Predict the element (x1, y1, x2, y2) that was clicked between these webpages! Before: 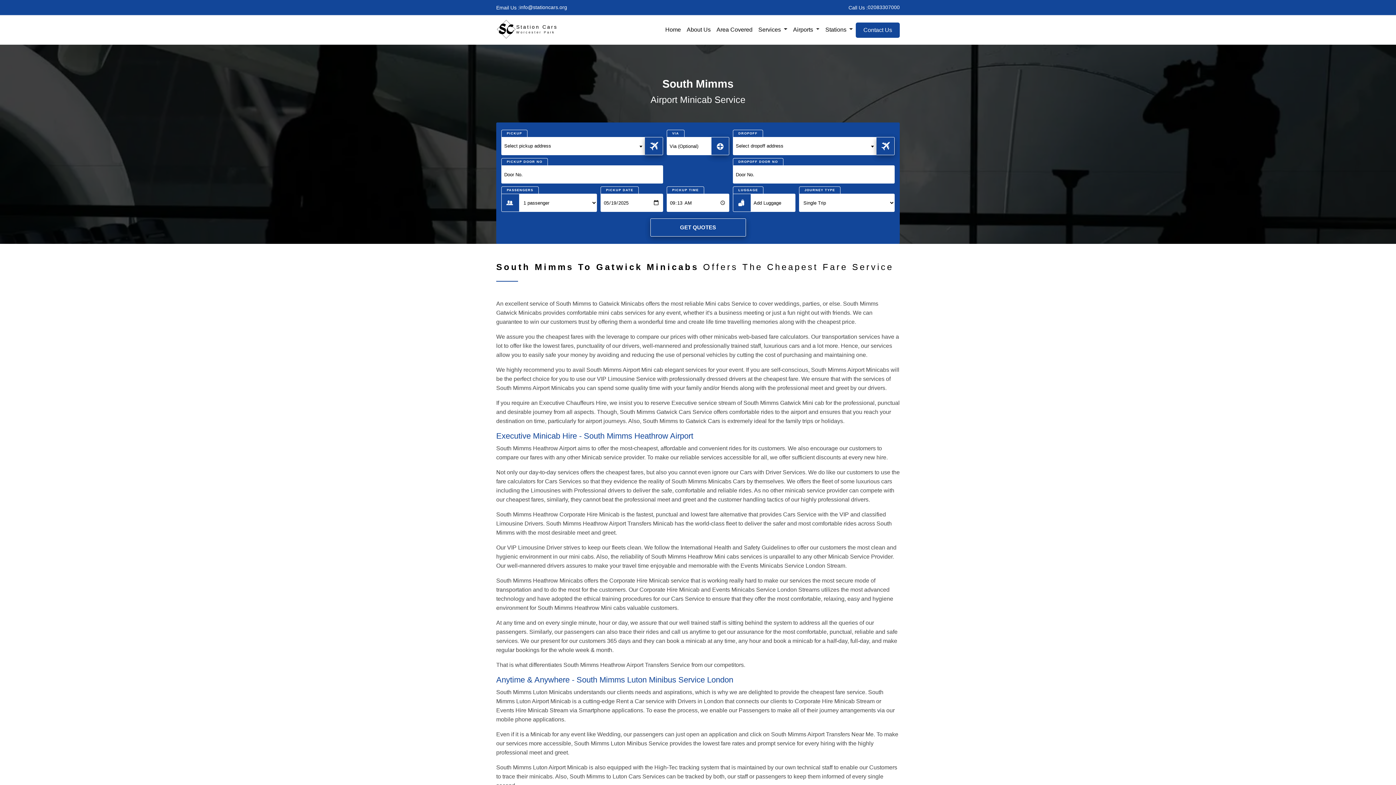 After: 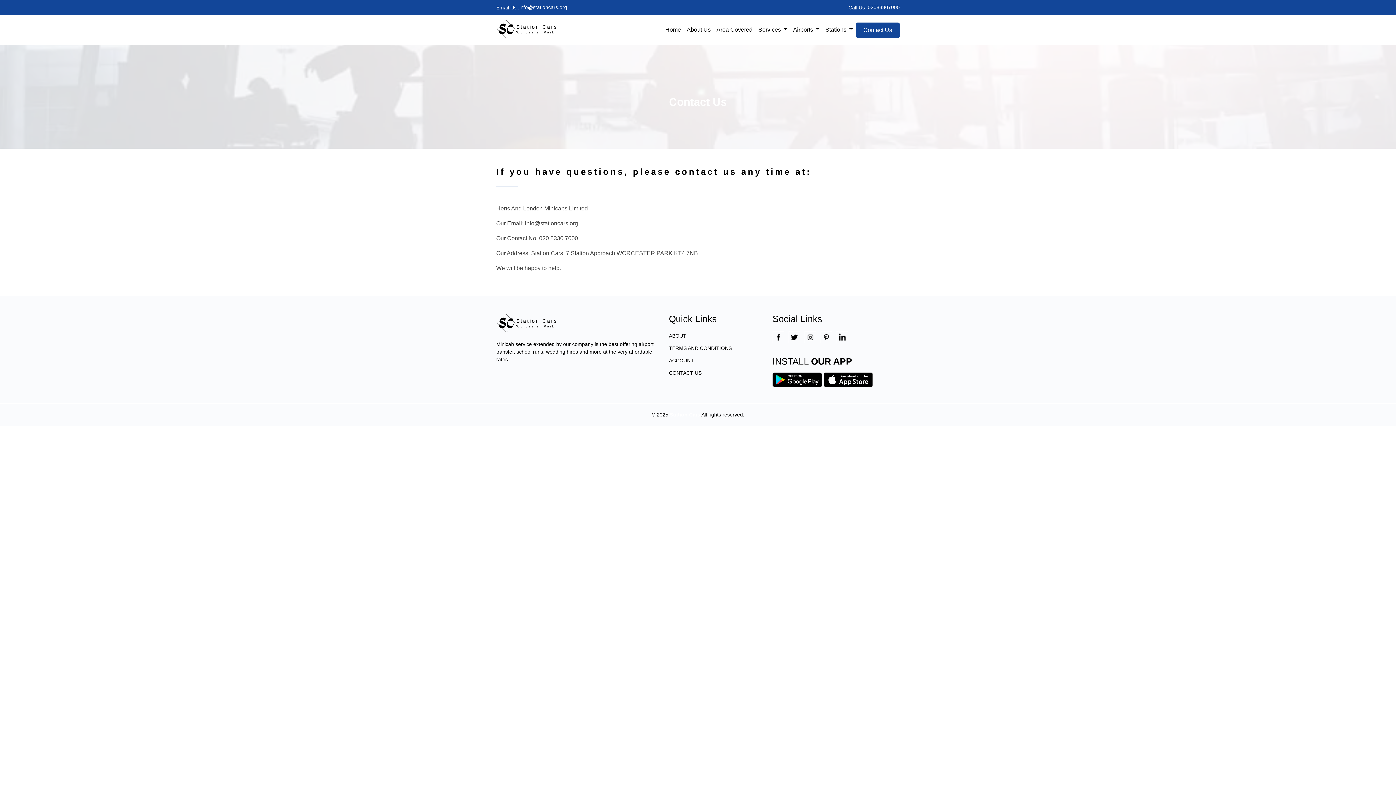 Action: bbox: (856, 22, 900, 37) label: Contact Us